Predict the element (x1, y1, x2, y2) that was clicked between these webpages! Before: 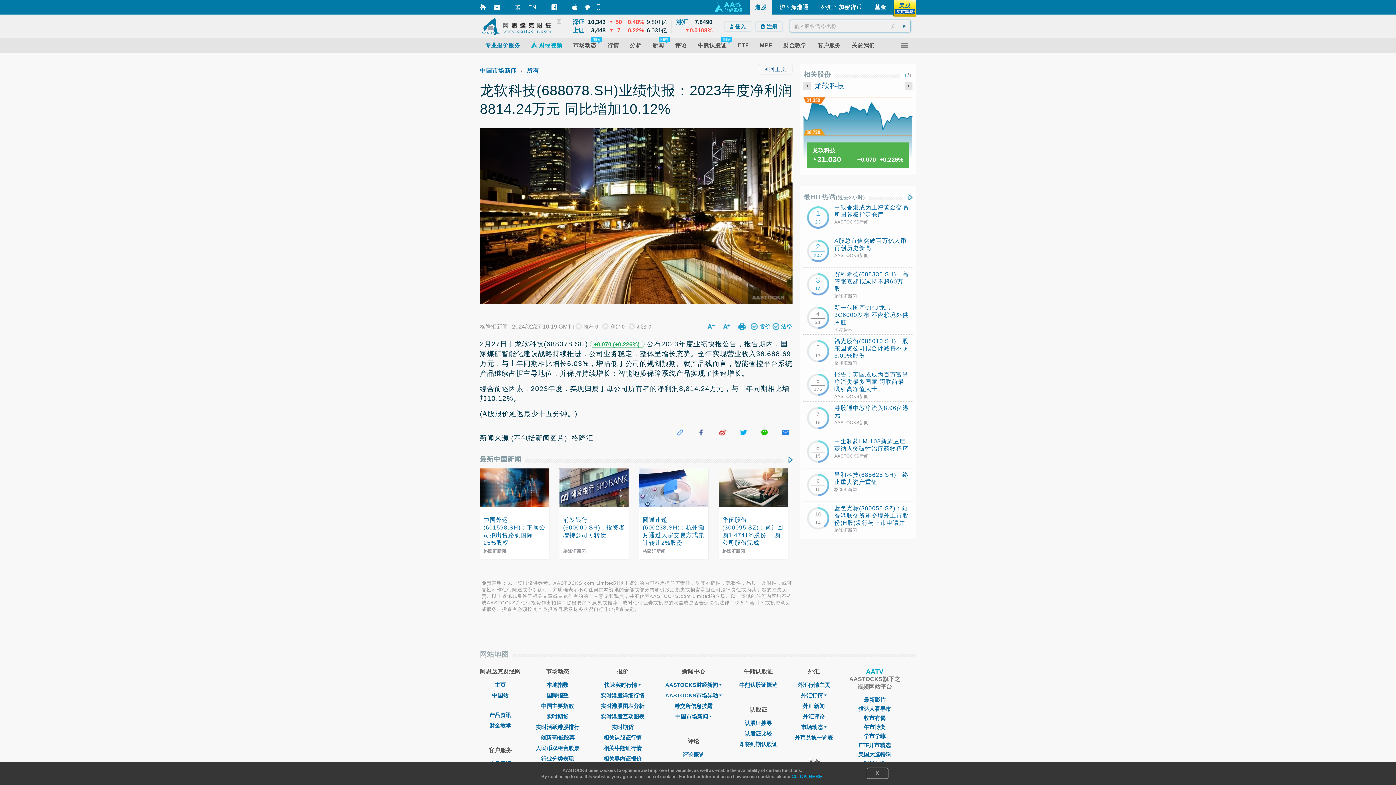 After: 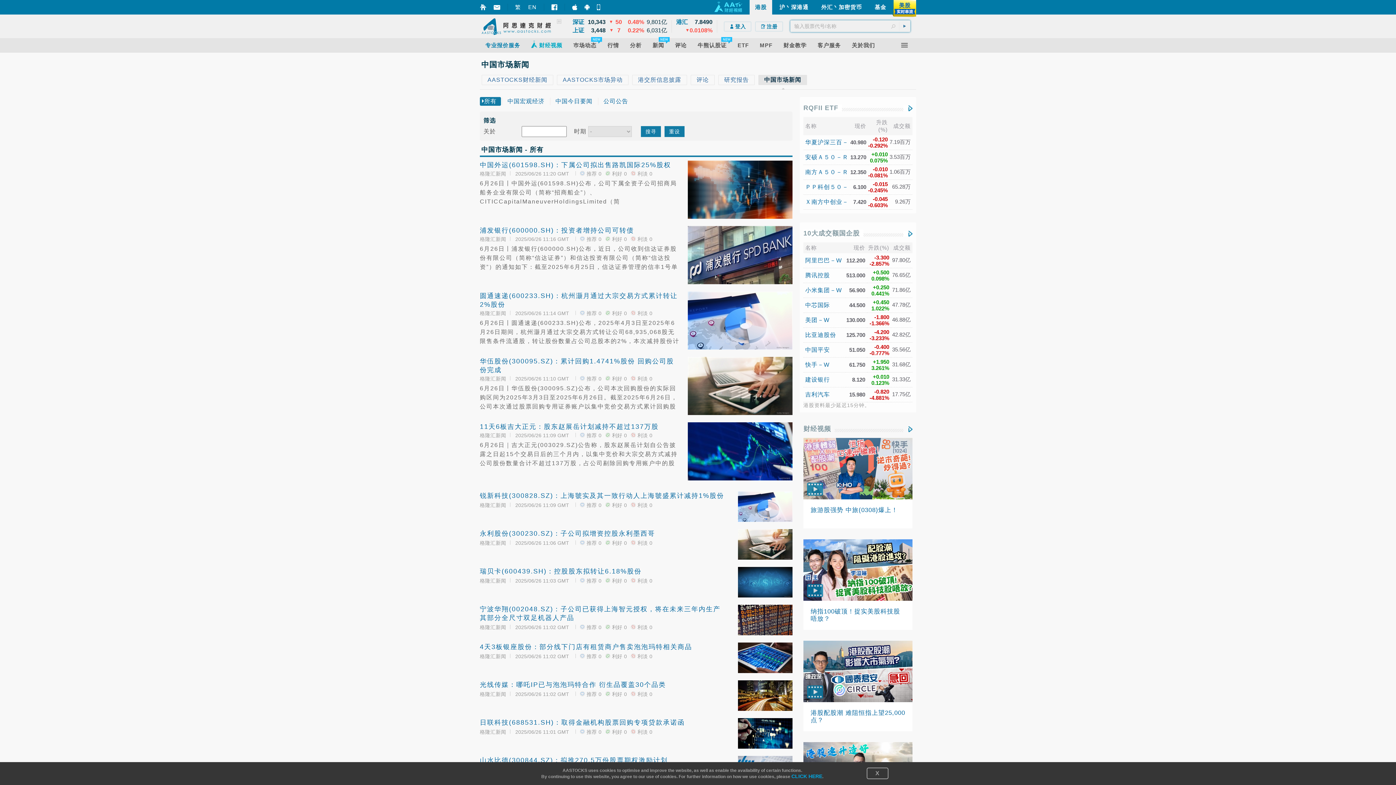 Action: bbox: (526, 67, 539, 73) label: 所有